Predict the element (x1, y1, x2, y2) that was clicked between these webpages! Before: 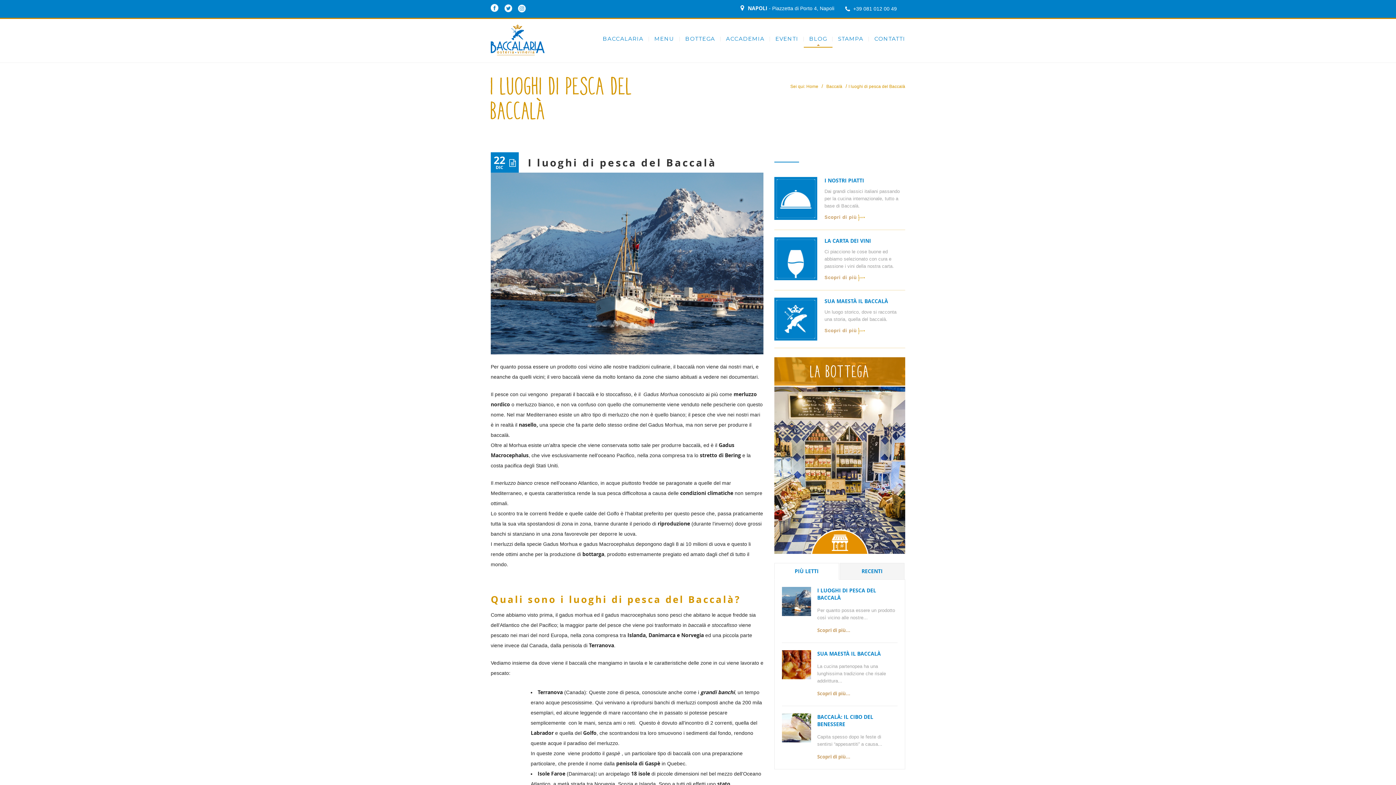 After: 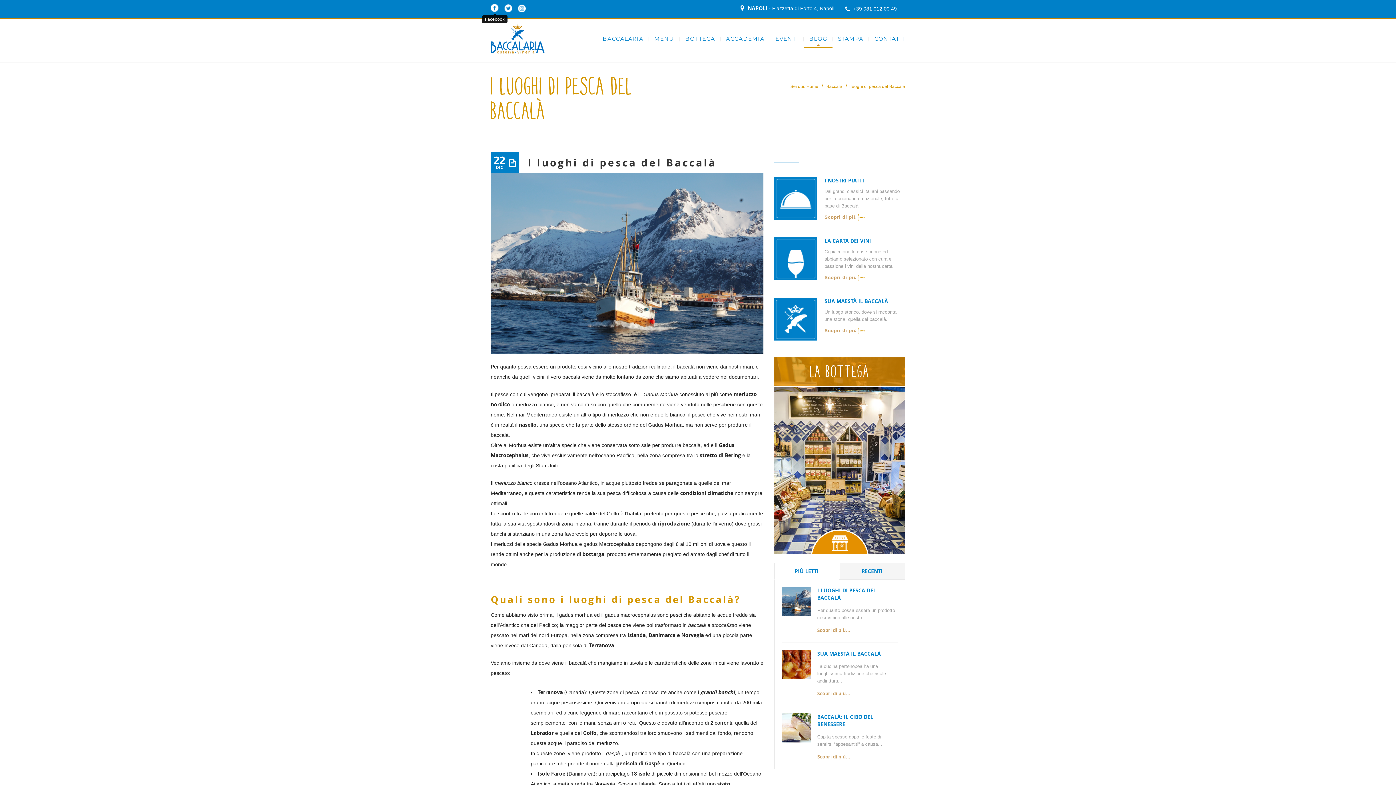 Action: bbox: (490, 6, 498, 12)